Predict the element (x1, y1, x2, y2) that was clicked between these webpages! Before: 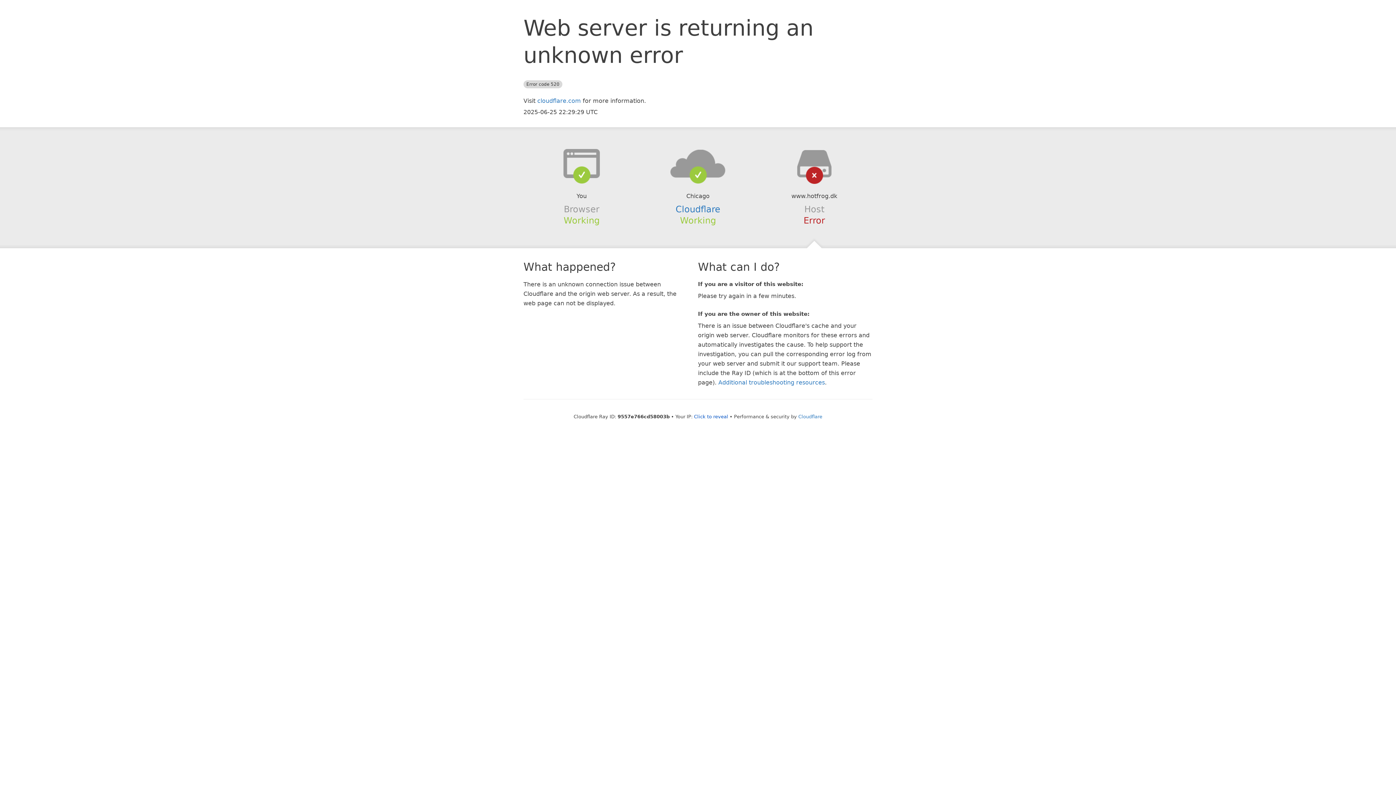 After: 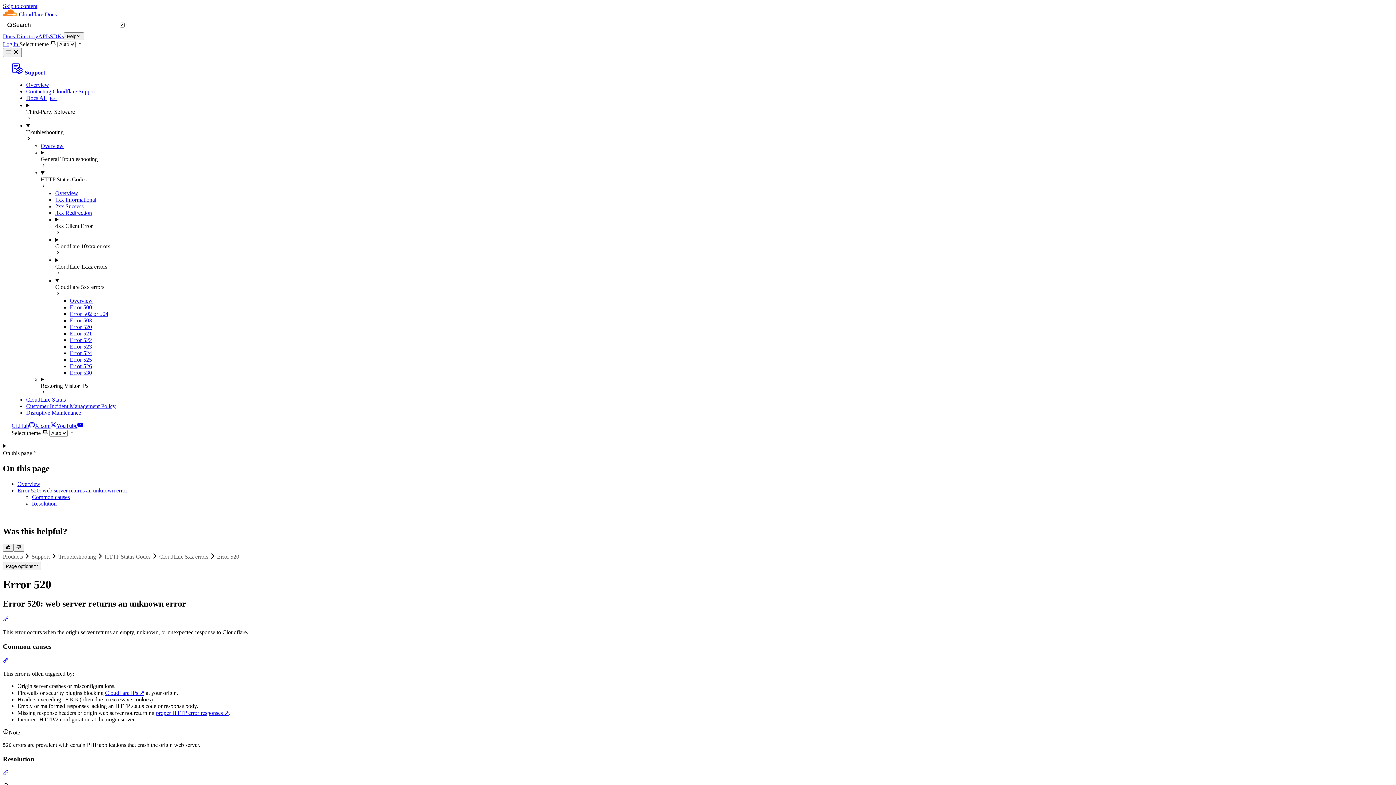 Action: bbox: (718, 379, 825, 386) label: Additional troubleshooting resources